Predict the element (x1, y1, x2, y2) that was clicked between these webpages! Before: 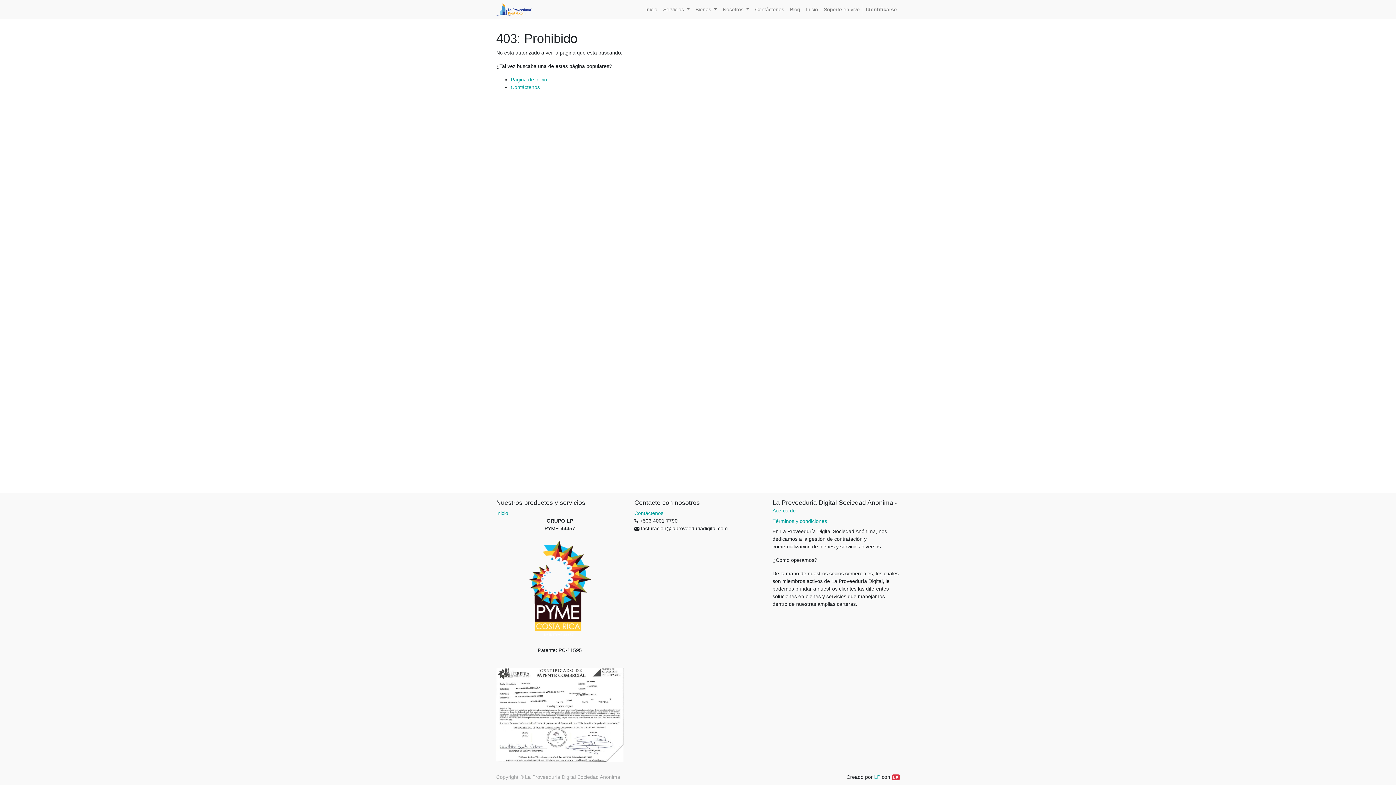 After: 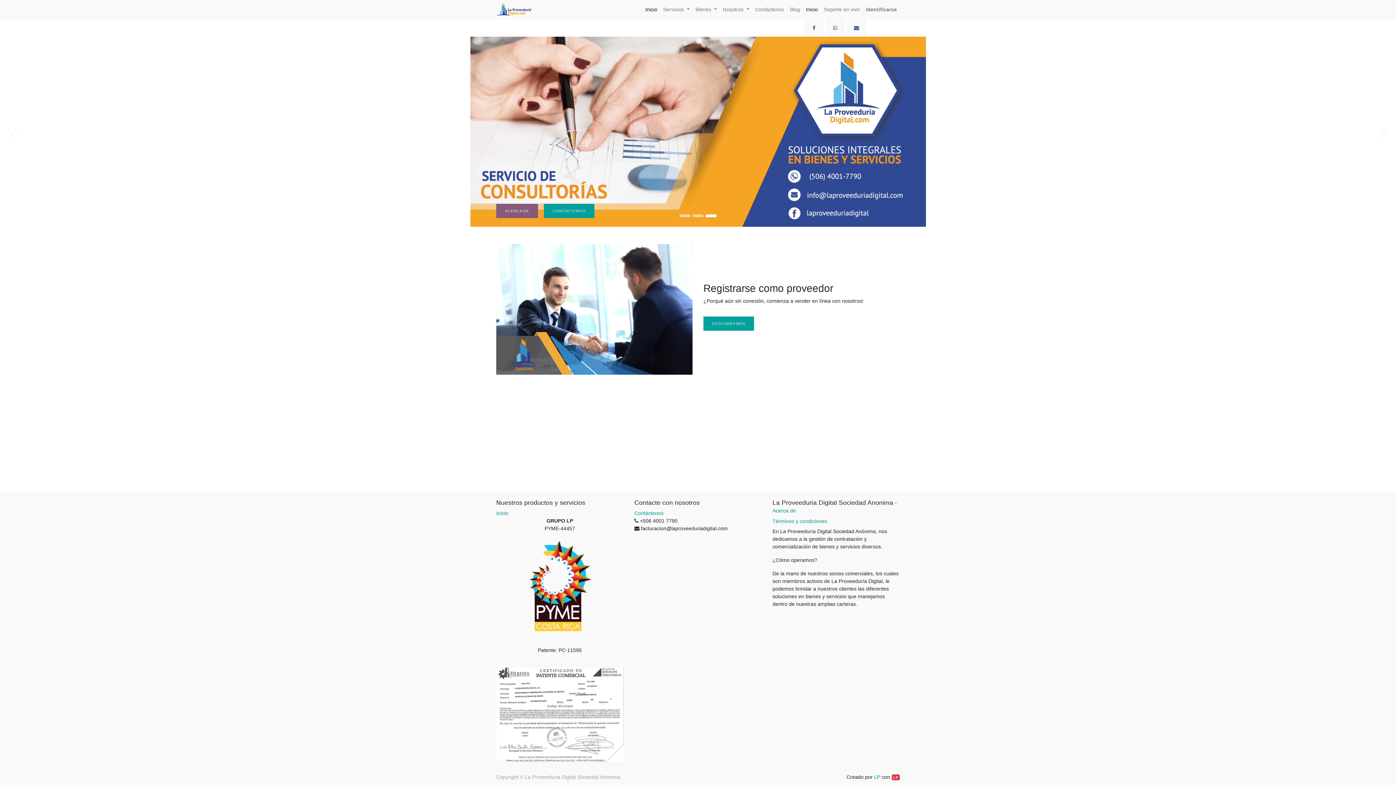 Action: label: Página de inicio bbox: (510, 76, 547, 82)